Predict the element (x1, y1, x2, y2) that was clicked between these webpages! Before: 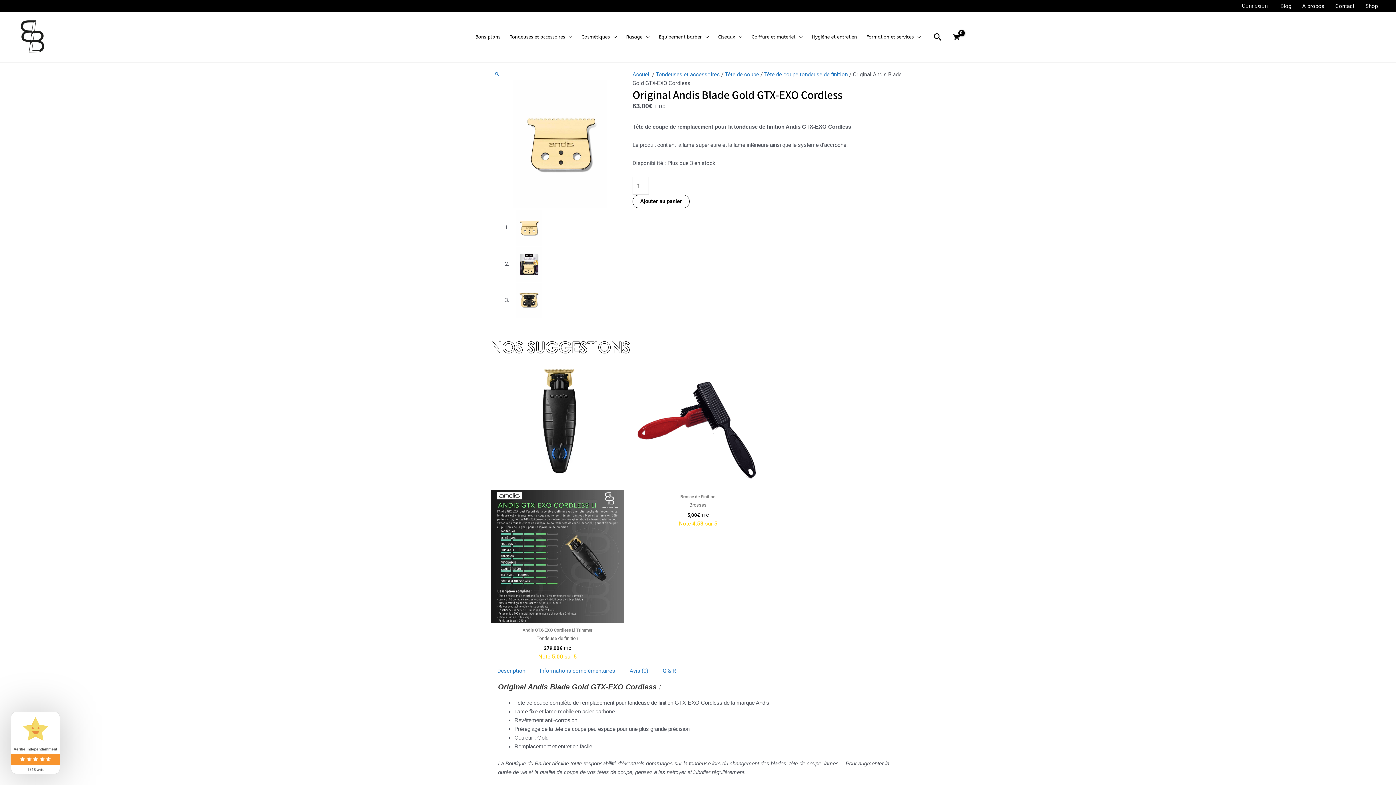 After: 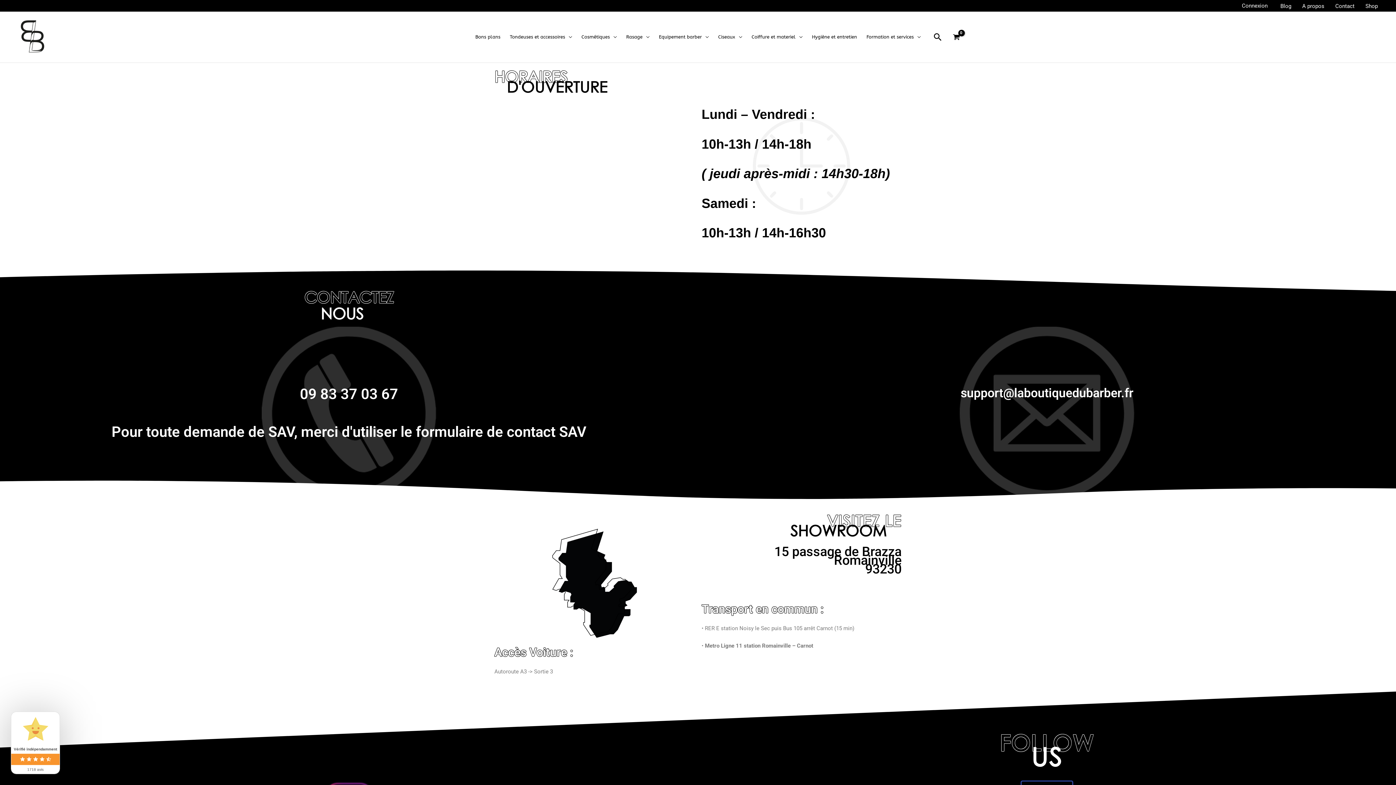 Action: bbox: (1330, 0, 1360, 11) label: Contact